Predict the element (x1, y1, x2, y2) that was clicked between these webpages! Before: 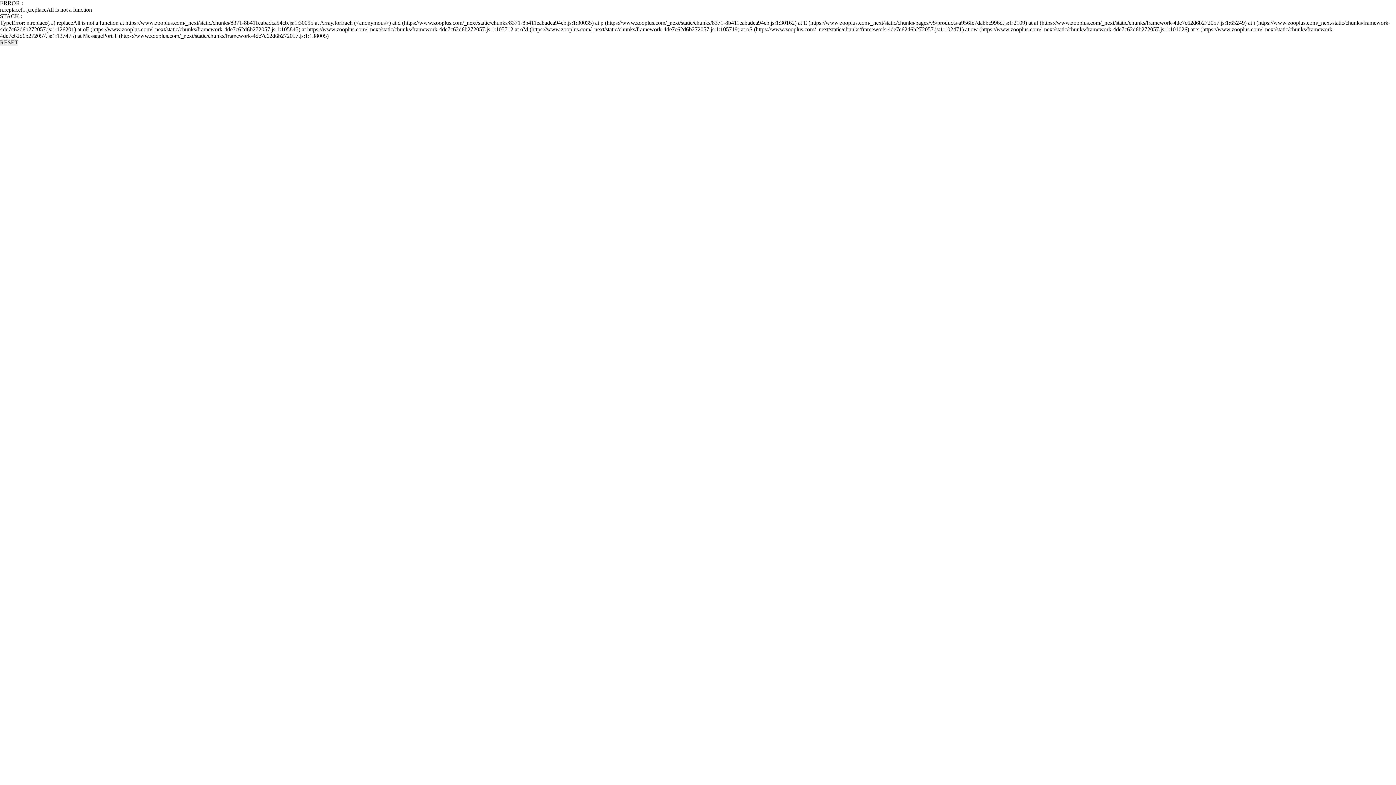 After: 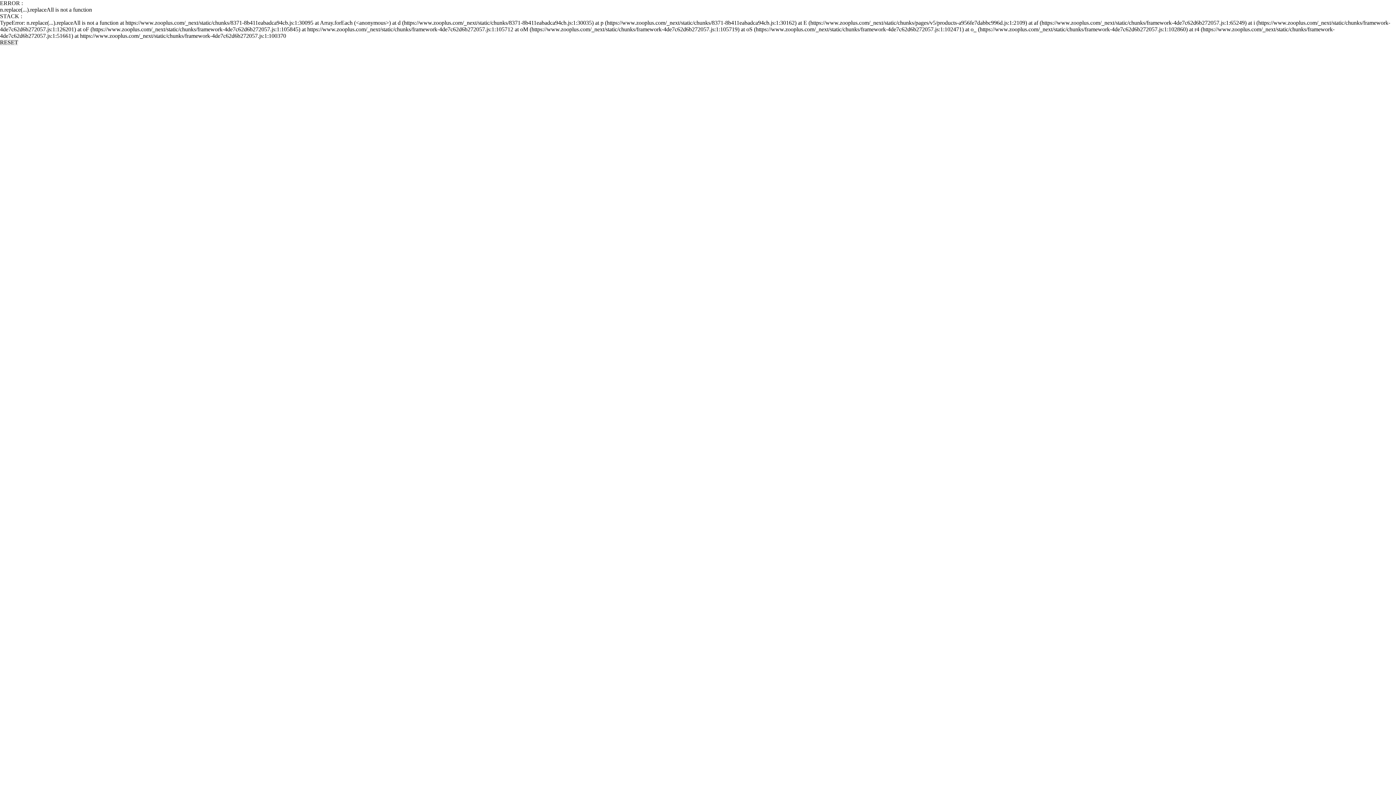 Action: bbox: (0, 39, 18, 45) label: RESET